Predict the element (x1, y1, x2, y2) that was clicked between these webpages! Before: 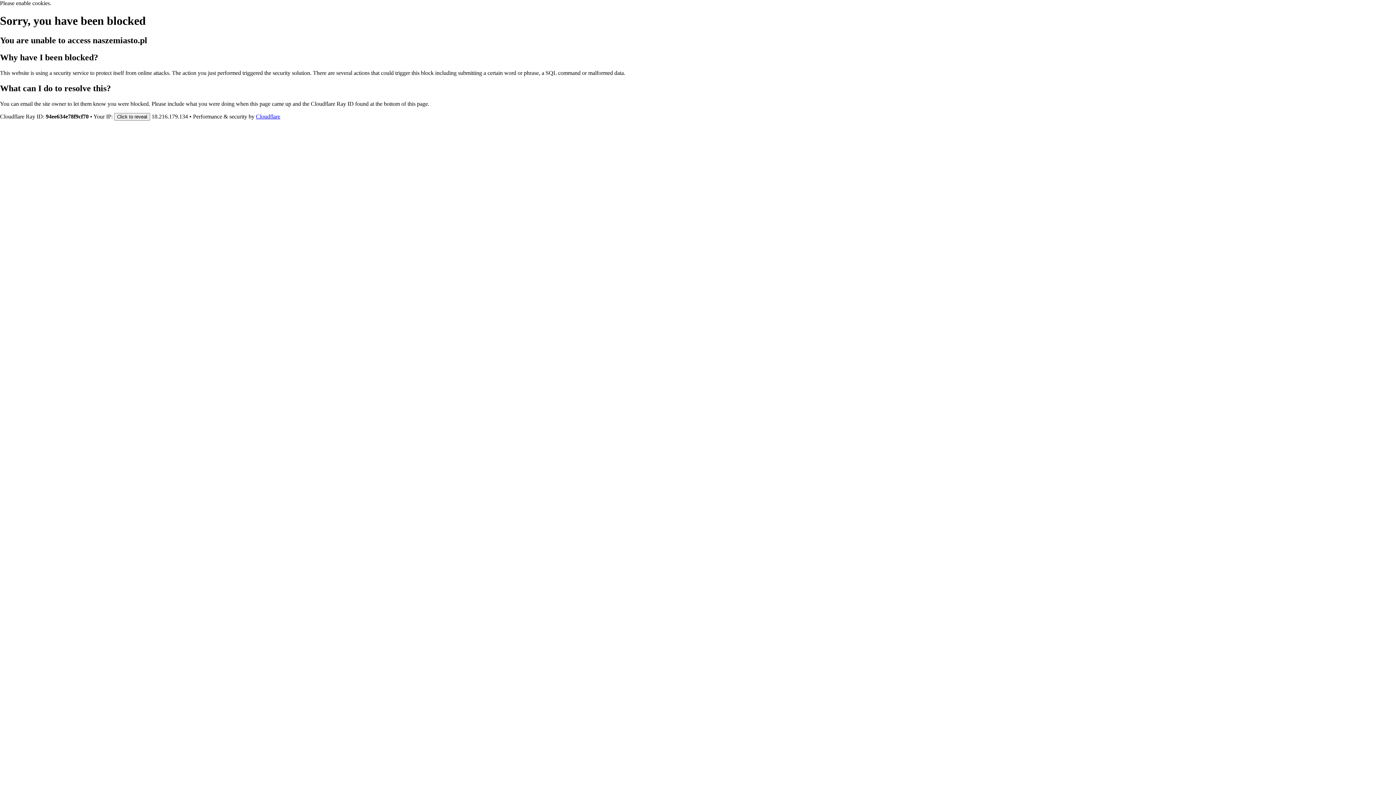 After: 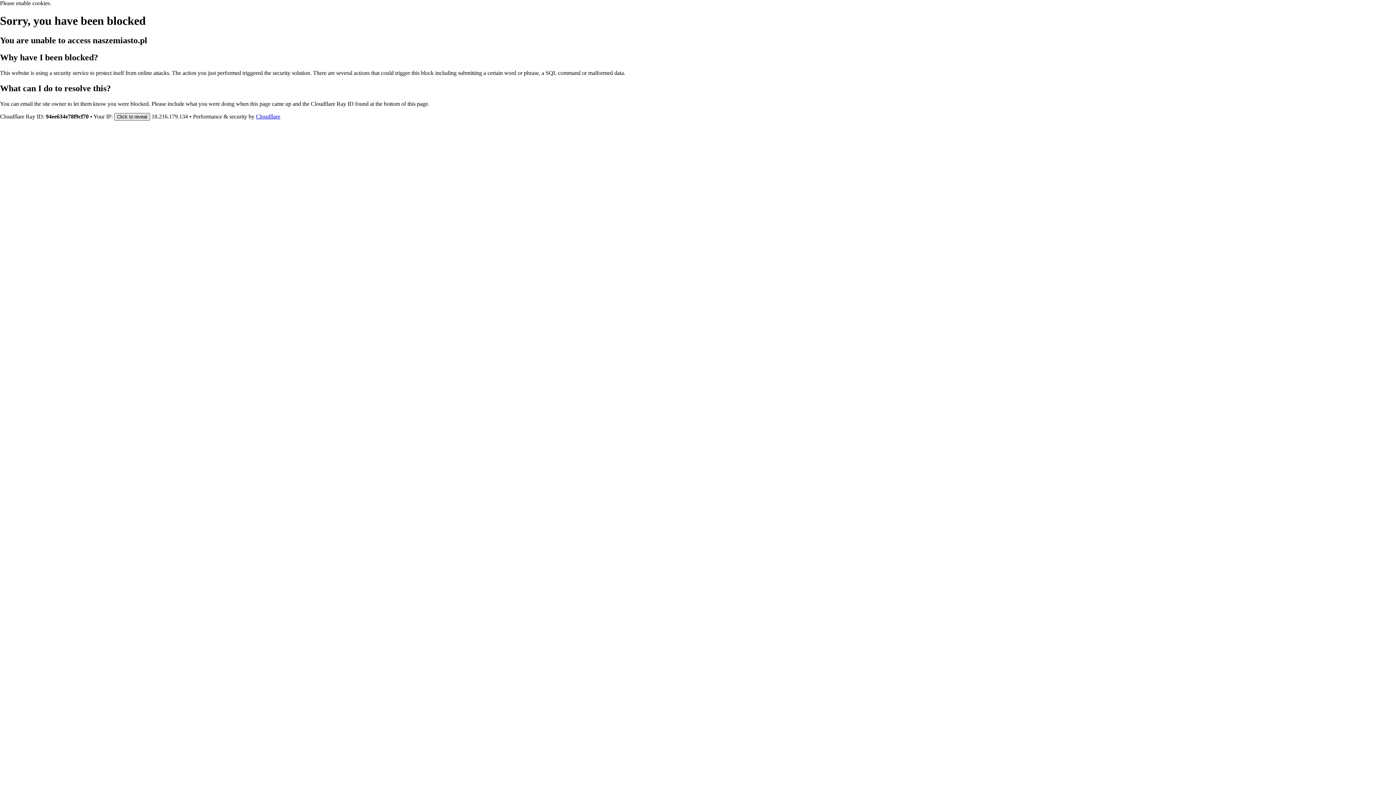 Action: bbox: (114, 112, 150, 120) label: Click to reveal